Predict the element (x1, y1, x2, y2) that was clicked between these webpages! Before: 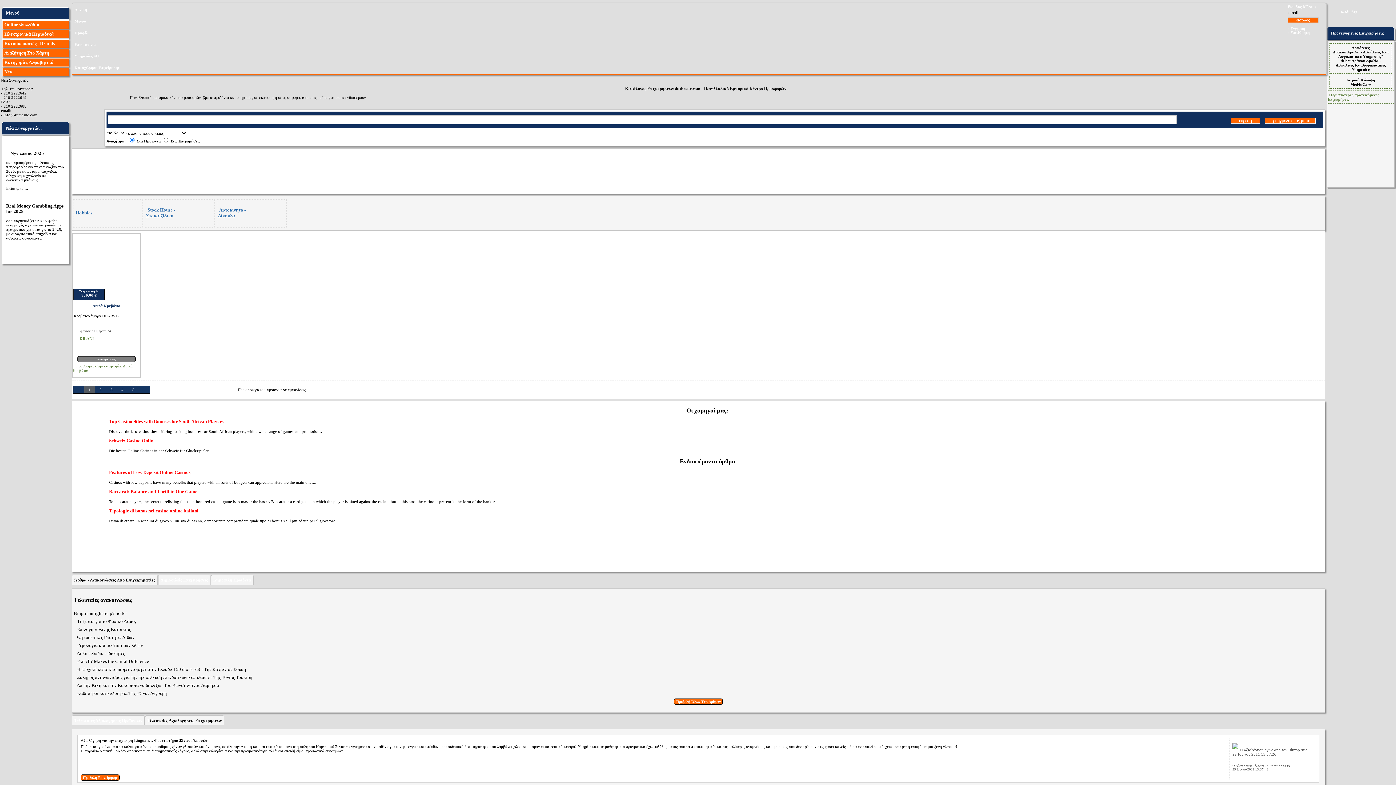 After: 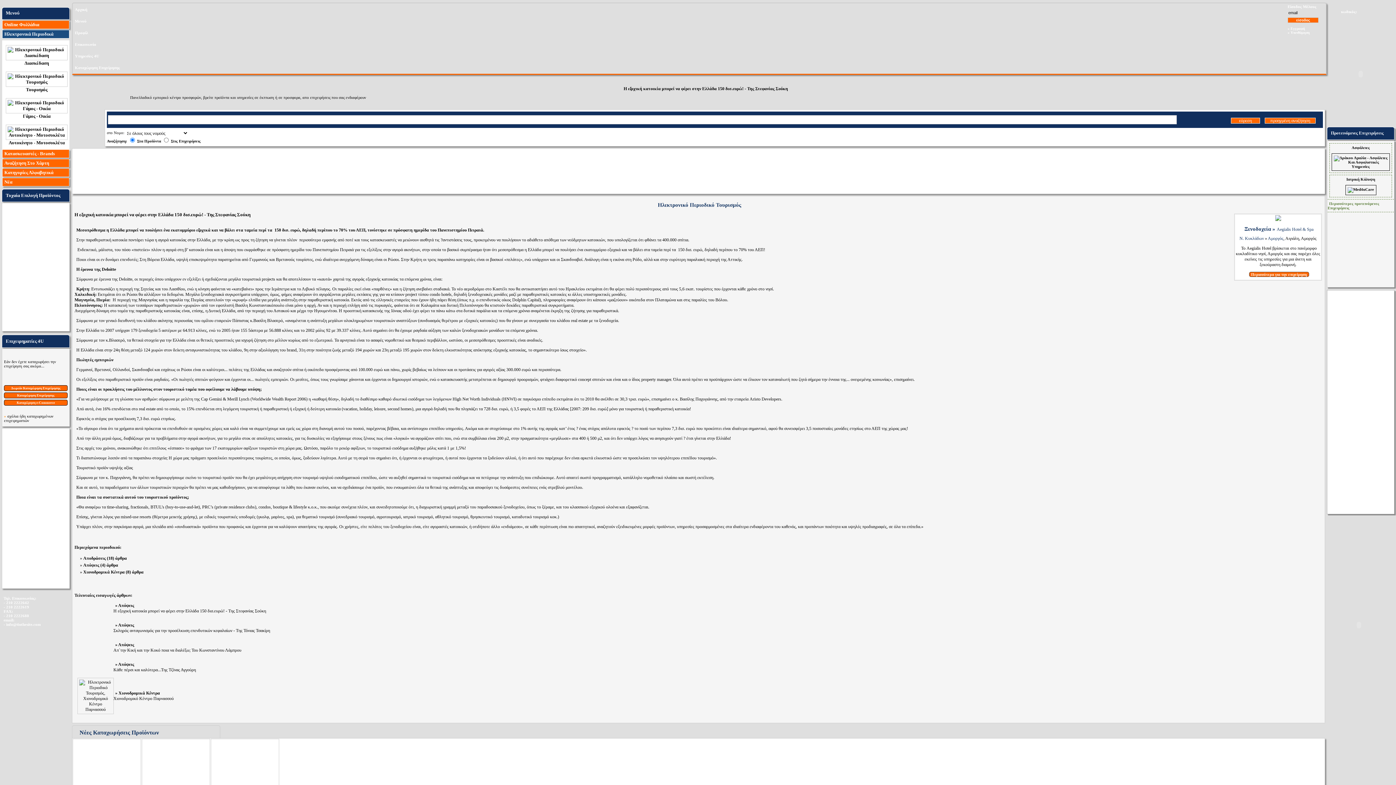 Action: label:  Η εξοχική κατοικία μπορεί να φέρει στην Ελλάδα 150 δισ.ευρώ! - Της Στεφανίας Σούκη bbox: (73, 667, 246, 672)